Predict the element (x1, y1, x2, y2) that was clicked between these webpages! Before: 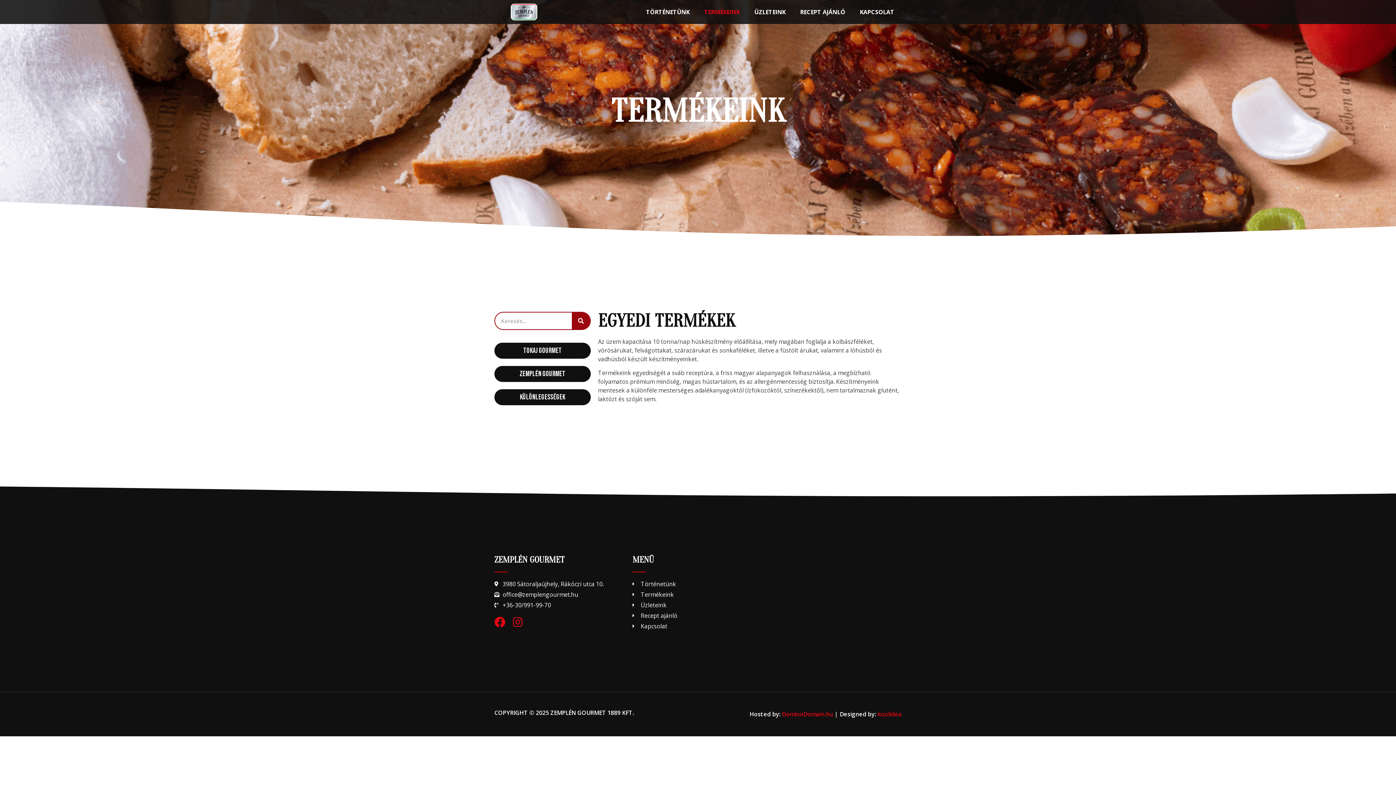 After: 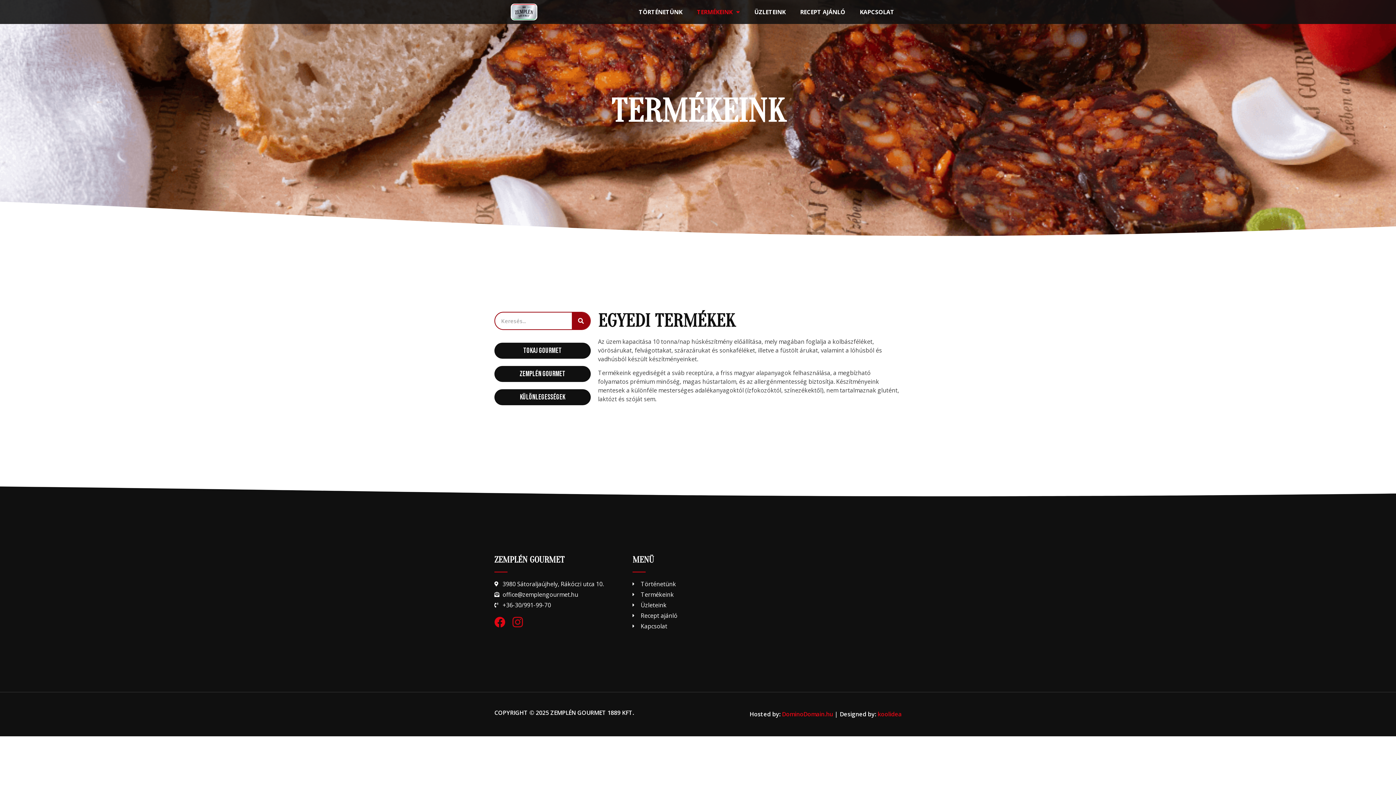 Action: bbox: (512, 617, 523, 627) label: Instagram